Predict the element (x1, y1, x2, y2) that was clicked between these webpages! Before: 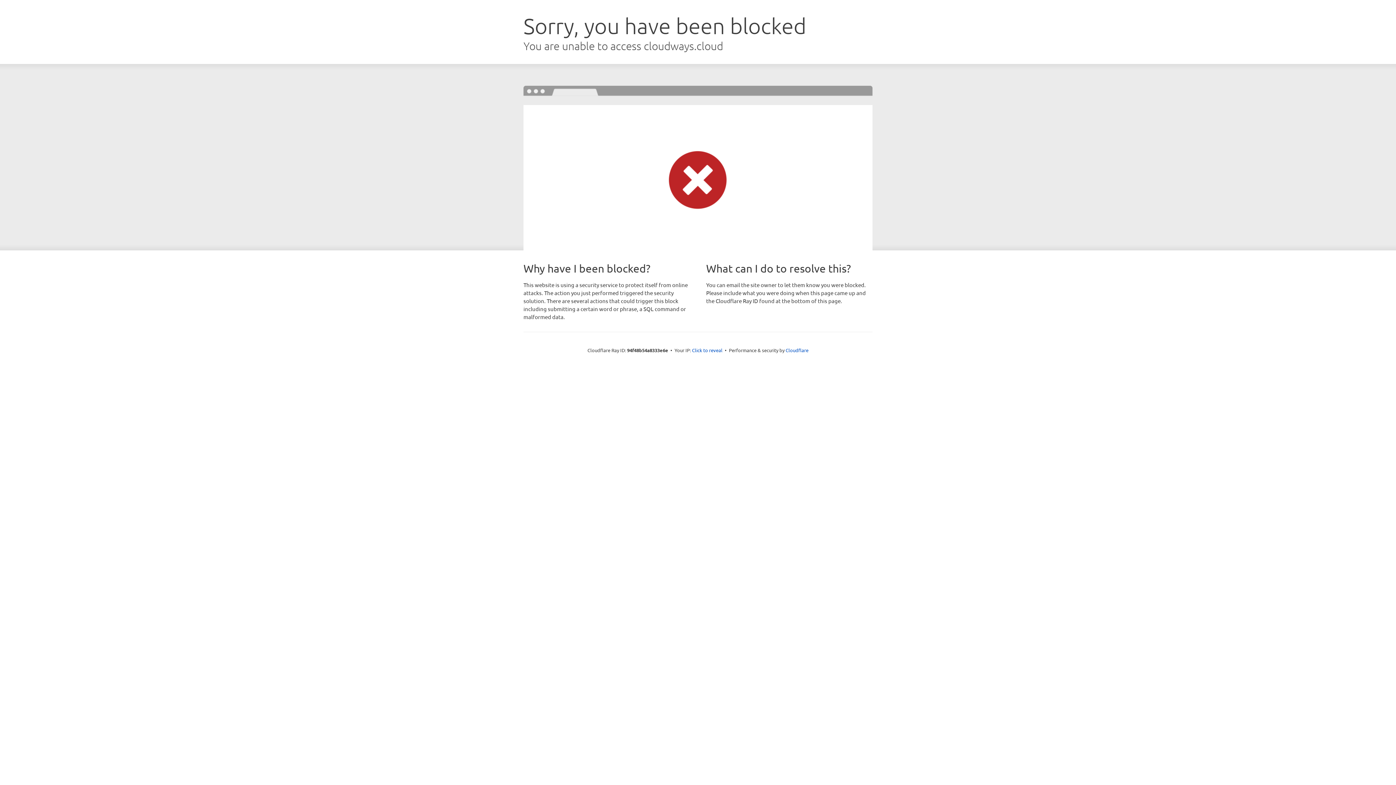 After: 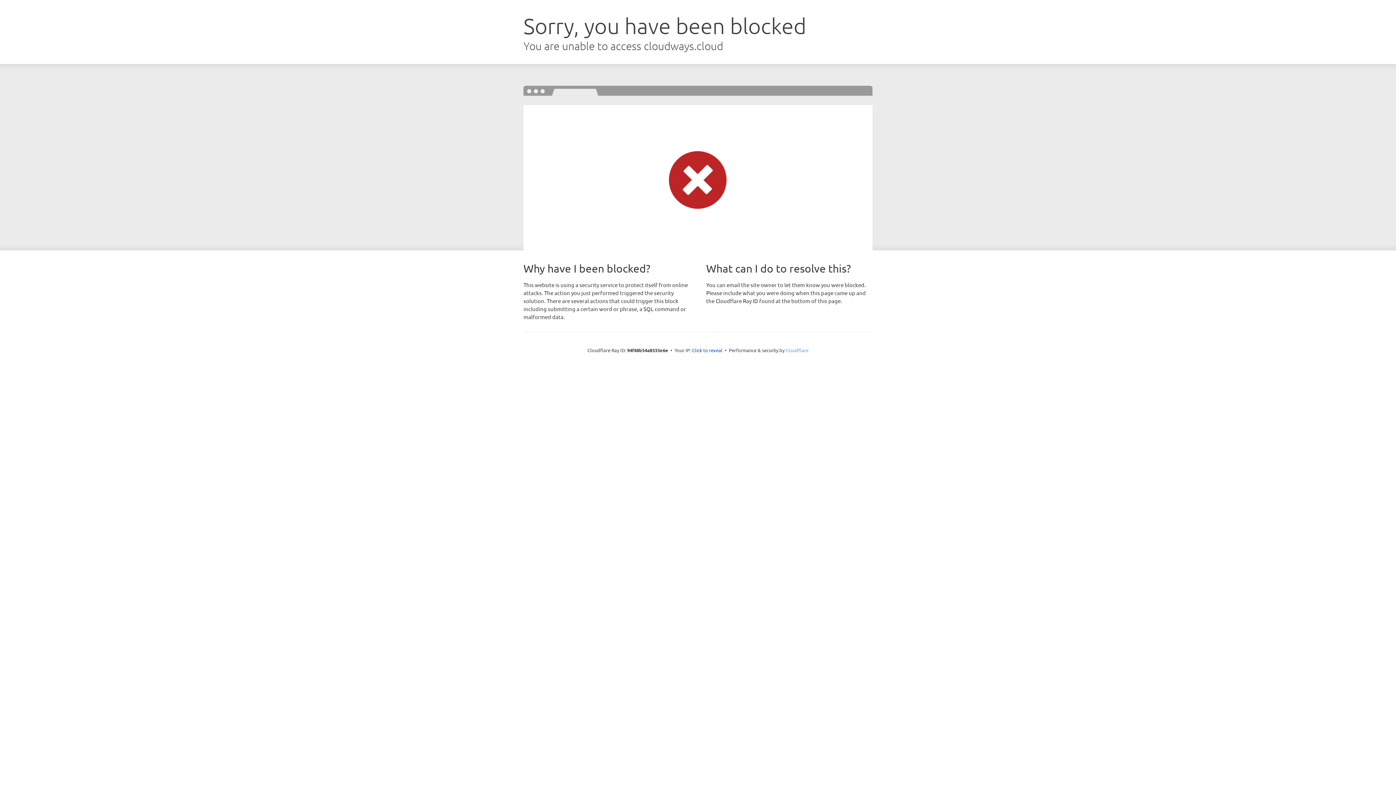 Action: bbox: (785, 347, 808, 353) label: Cloudflare